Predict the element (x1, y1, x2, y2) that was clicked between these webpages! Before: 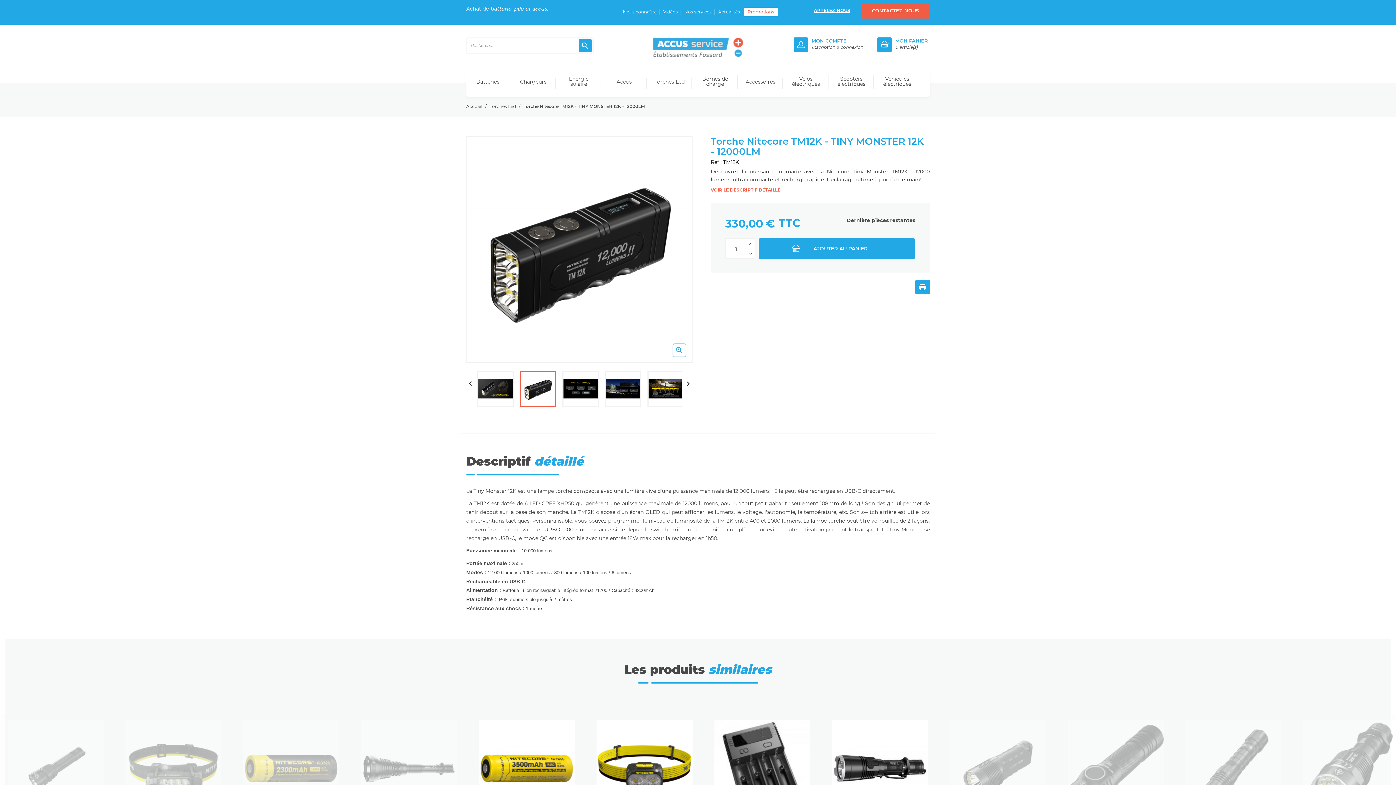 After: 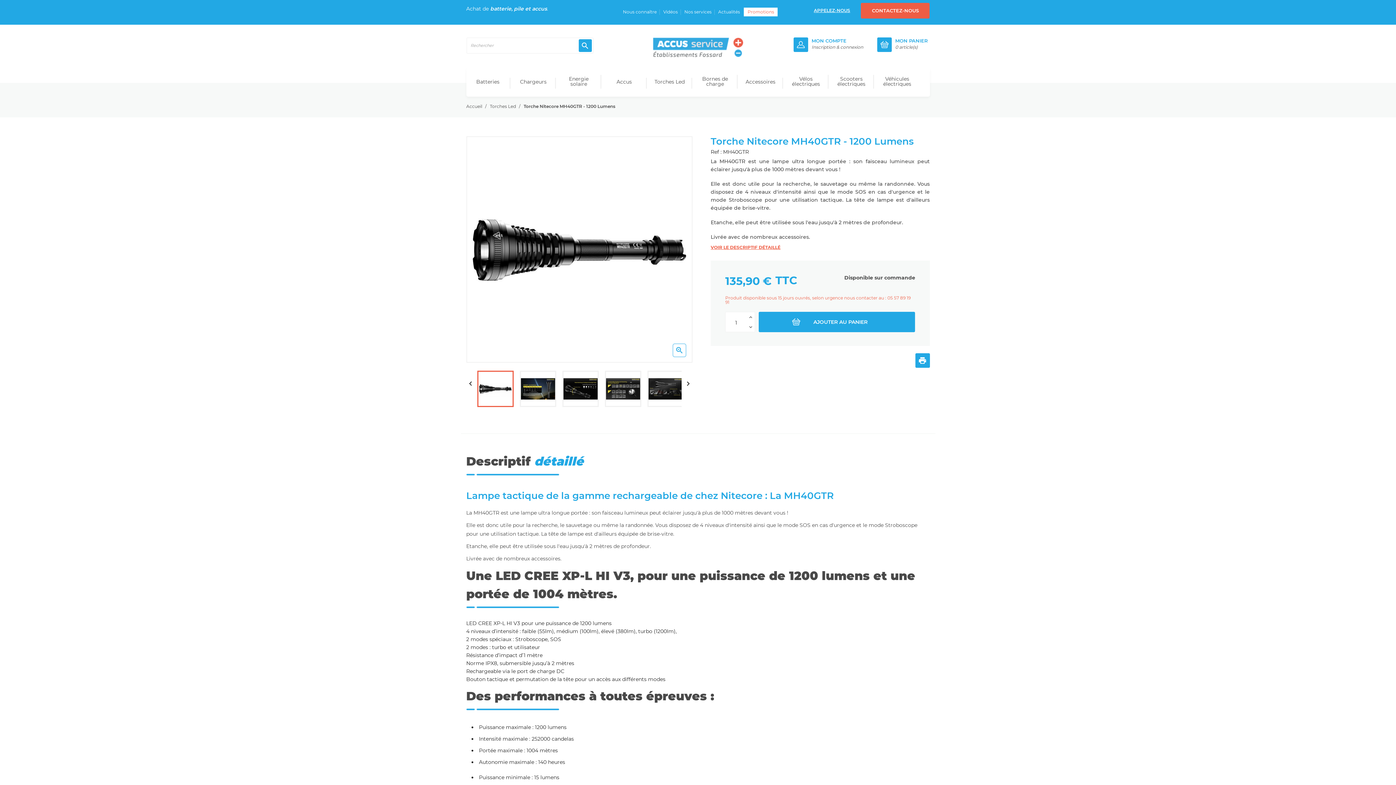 Action: bbox: (361, 720, 457, 816)